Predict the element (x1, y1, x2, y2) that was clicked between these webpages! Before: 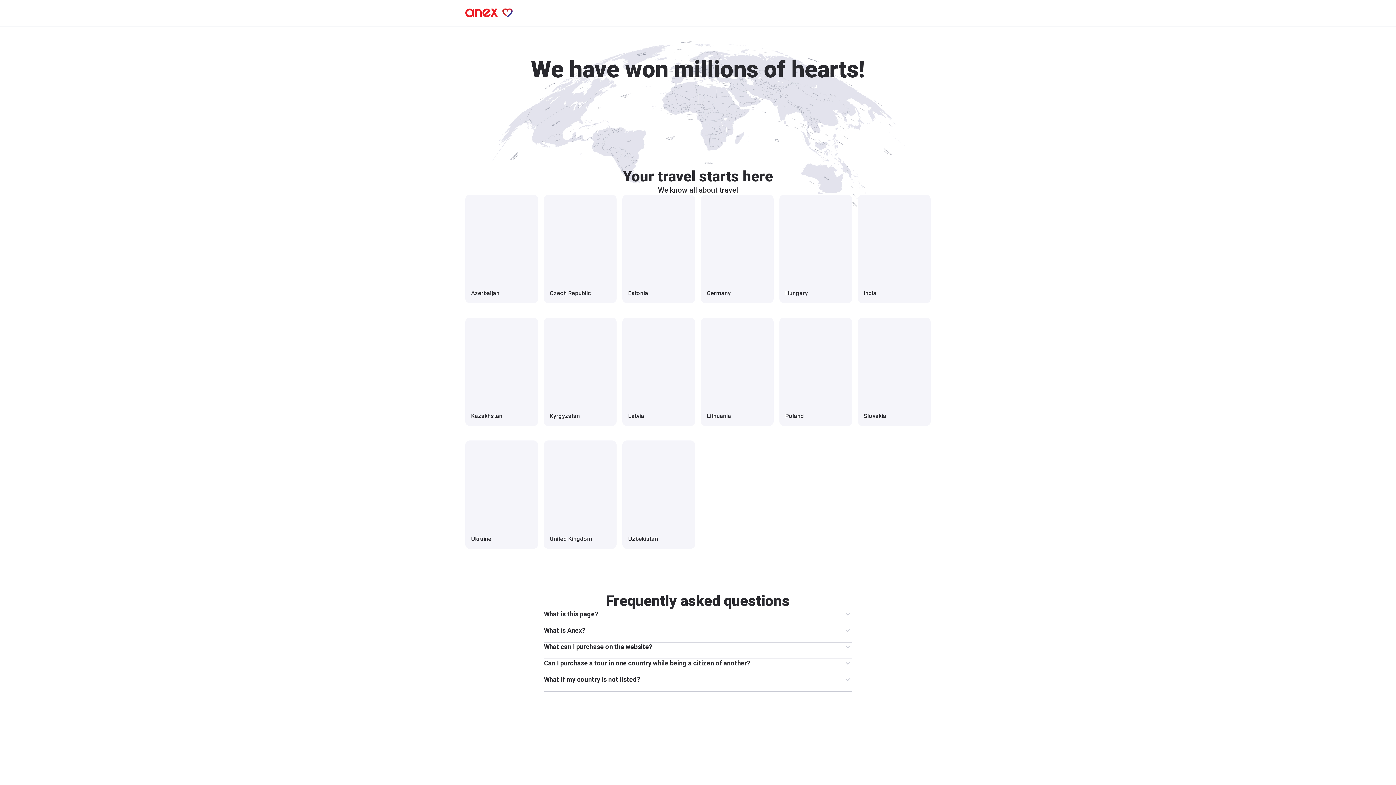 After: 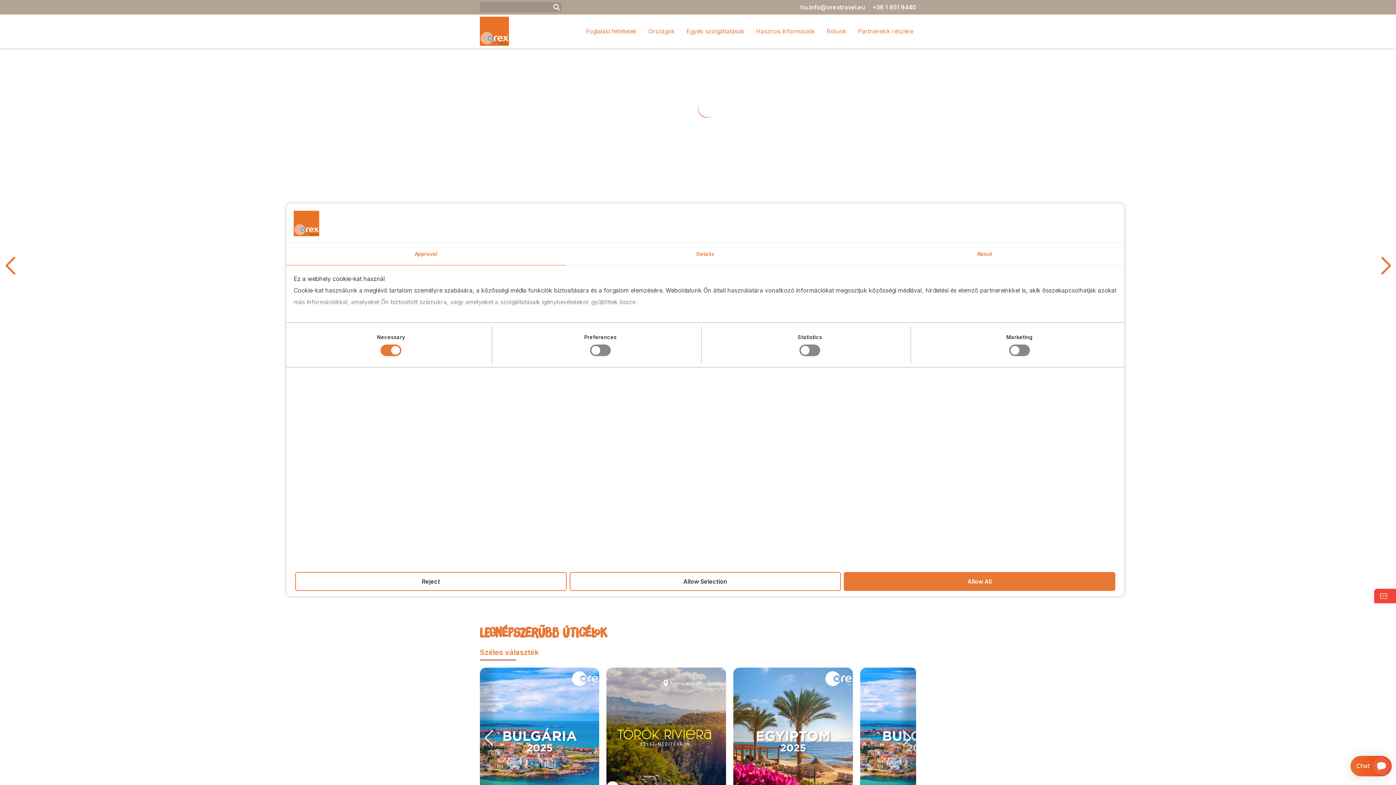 Action: bbox: (779, 194, 852, 303) label: Hungary